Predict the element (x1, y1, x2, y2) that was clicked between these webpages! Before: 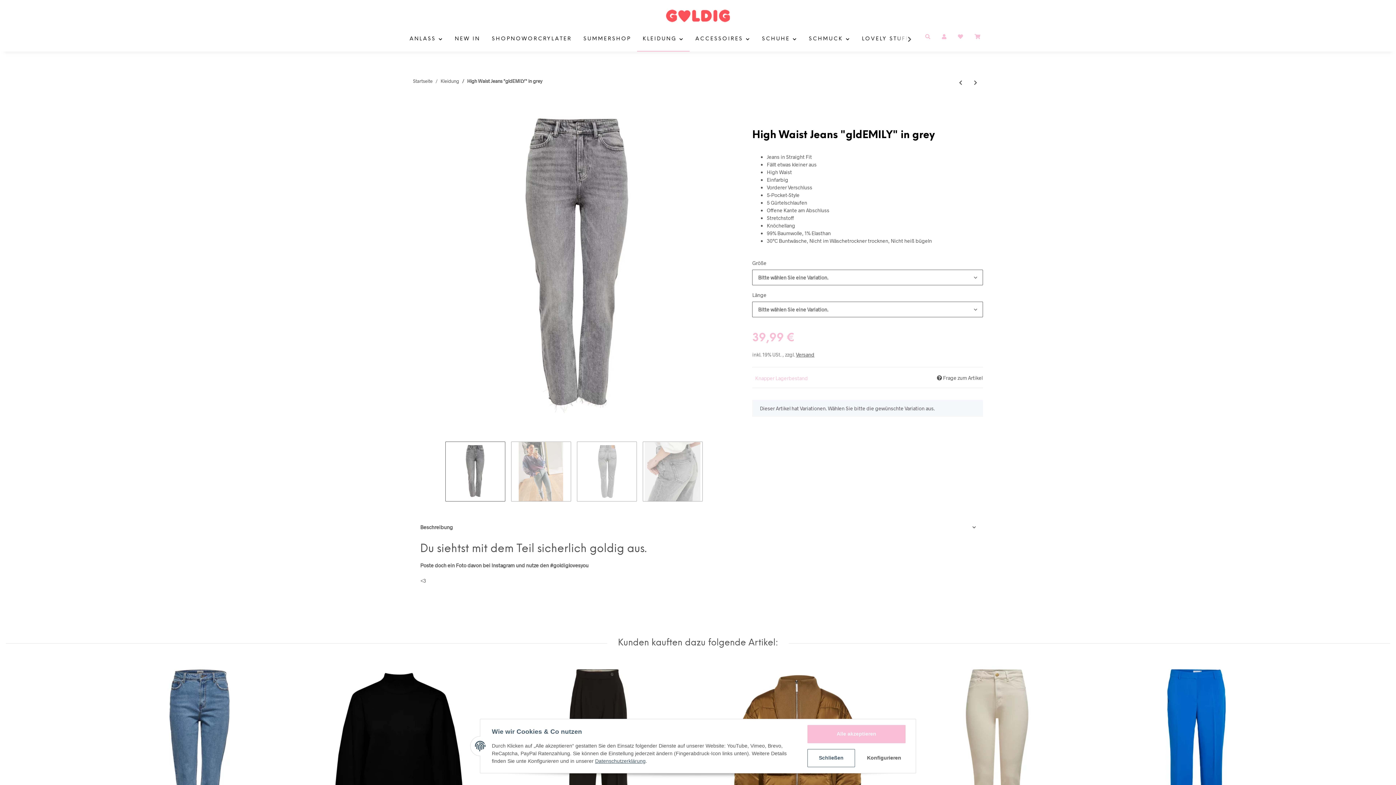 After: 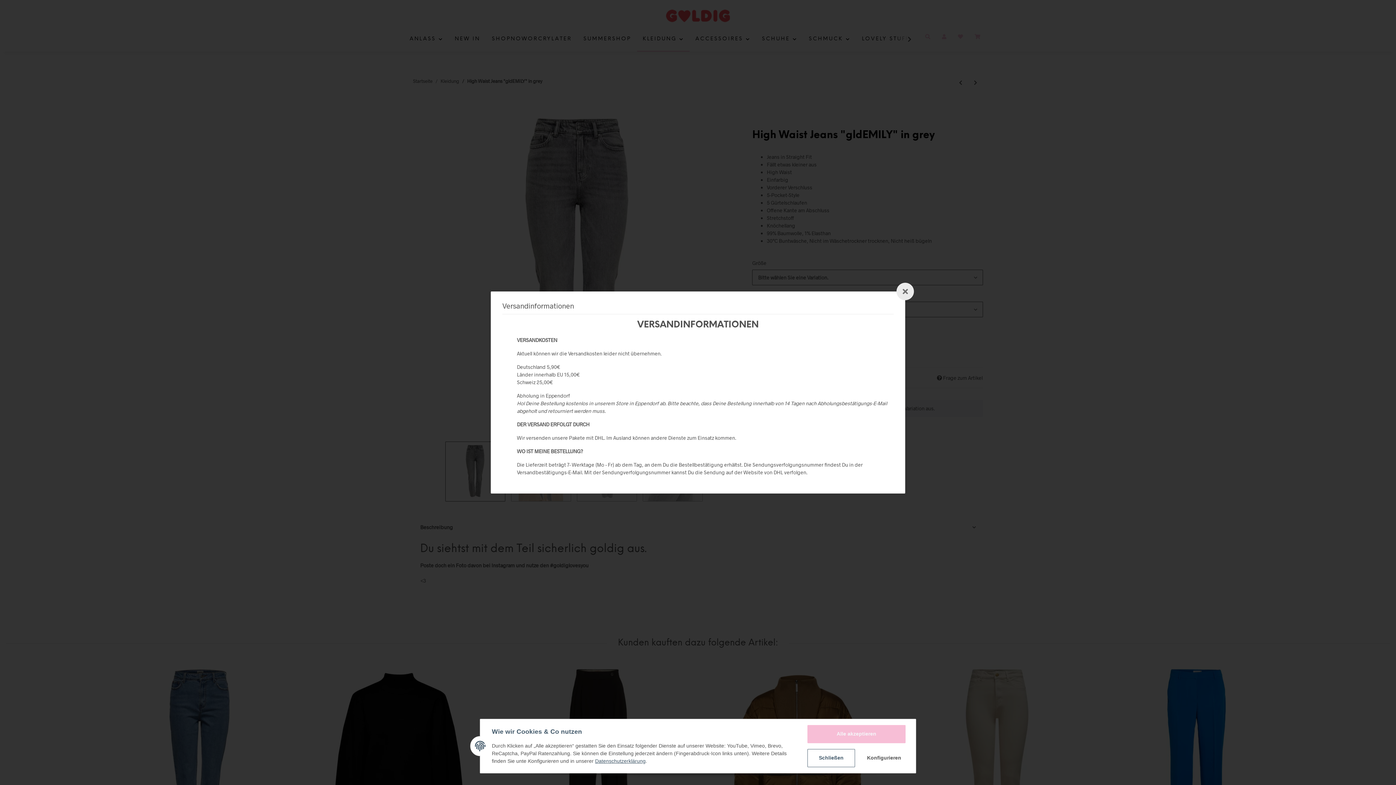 Action: bbox: (796, 351, 814, 357) label: Versand